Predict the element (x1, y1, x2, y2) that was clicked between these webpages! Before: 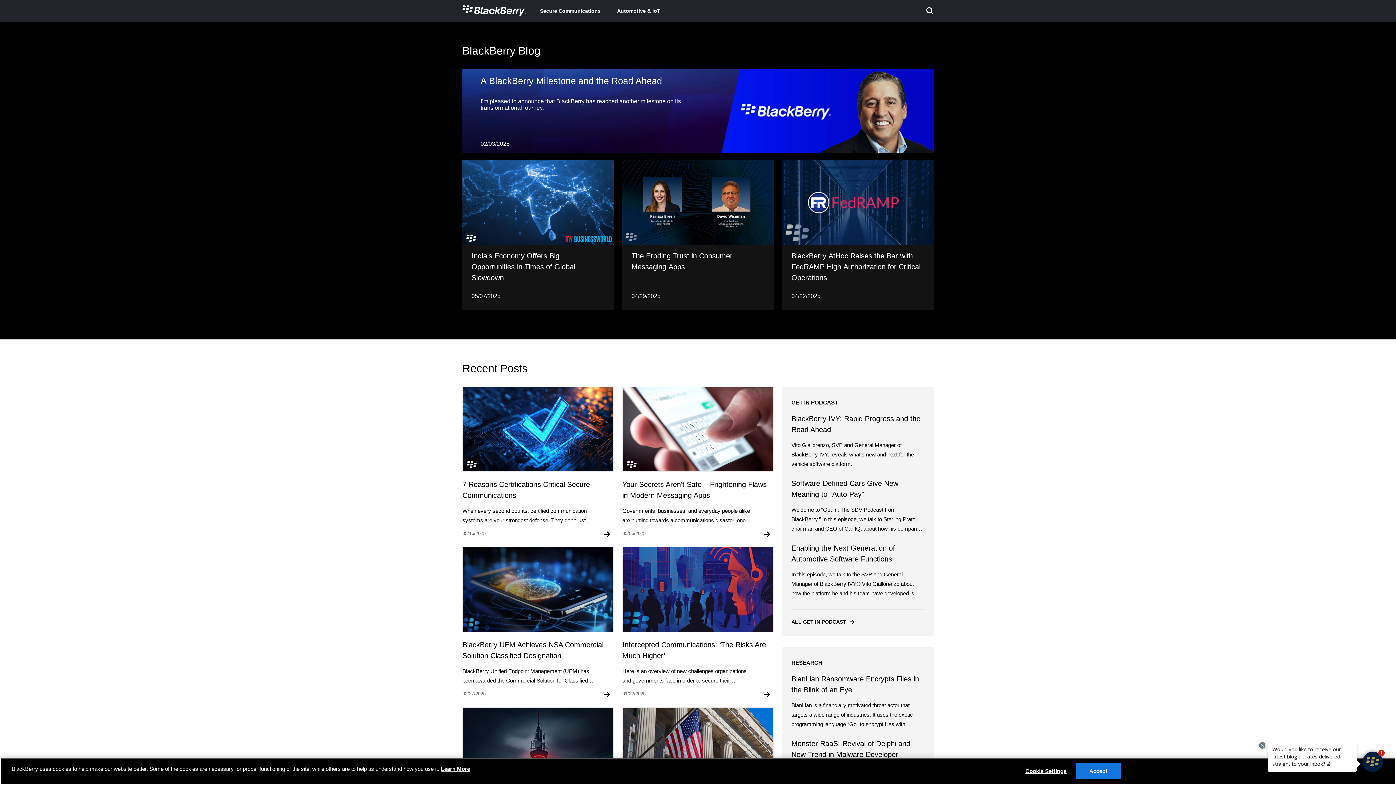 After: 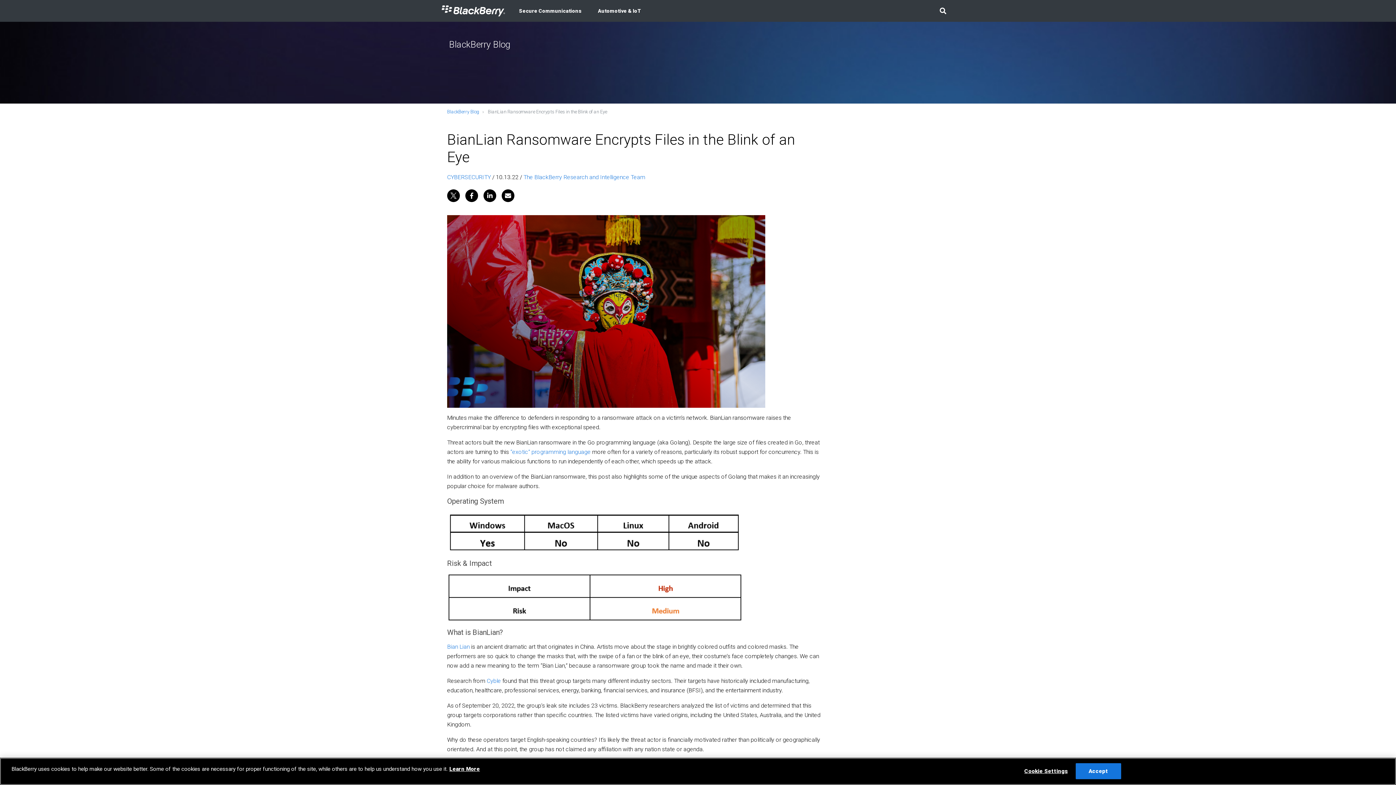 Action: label: BianLian Ransomware Encrypts Files in the Blink of an Eye

BianLian is a financially motivated threat actor that targets a wide range of industries. It uses the exotic programming language “Go” to encrypt files with unusual speed. bbox: (791, 673, 924, 729)